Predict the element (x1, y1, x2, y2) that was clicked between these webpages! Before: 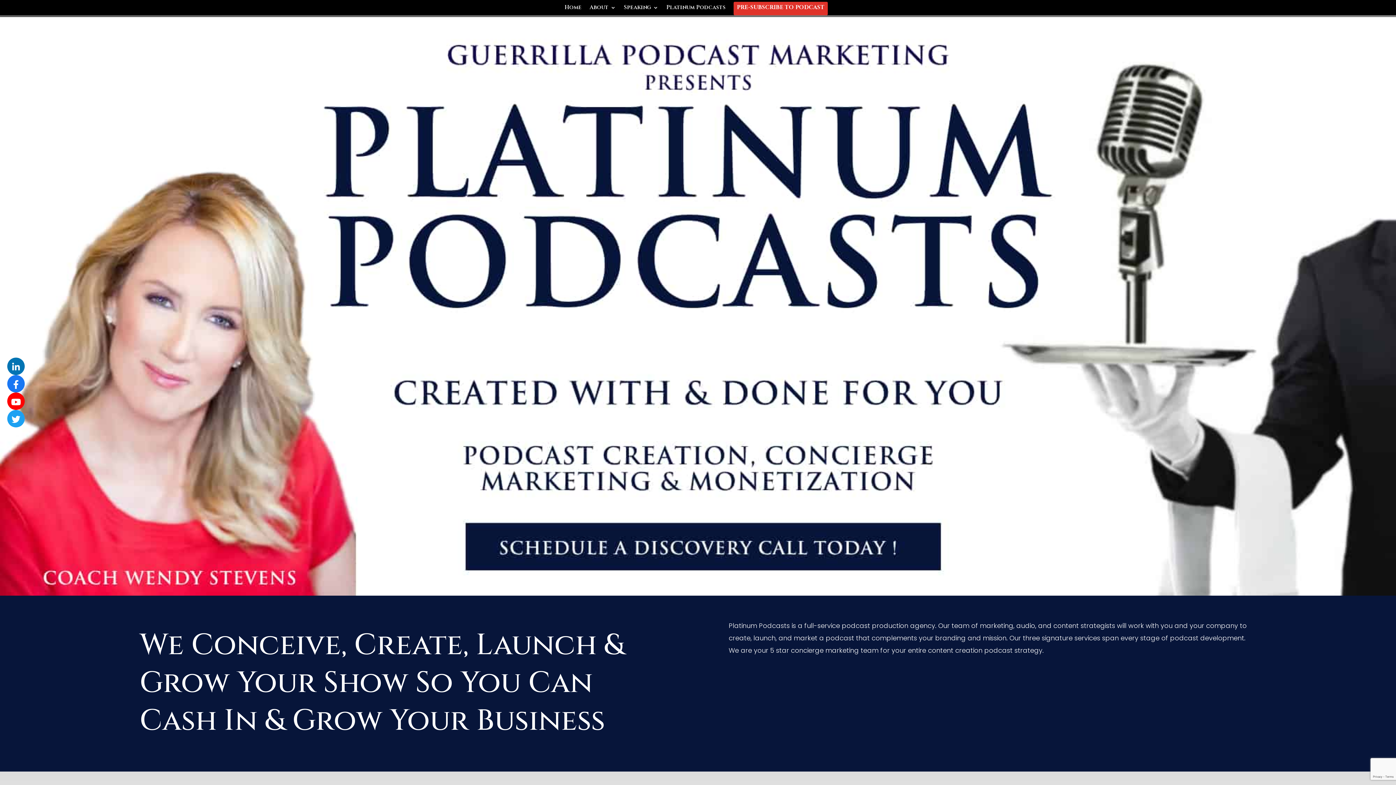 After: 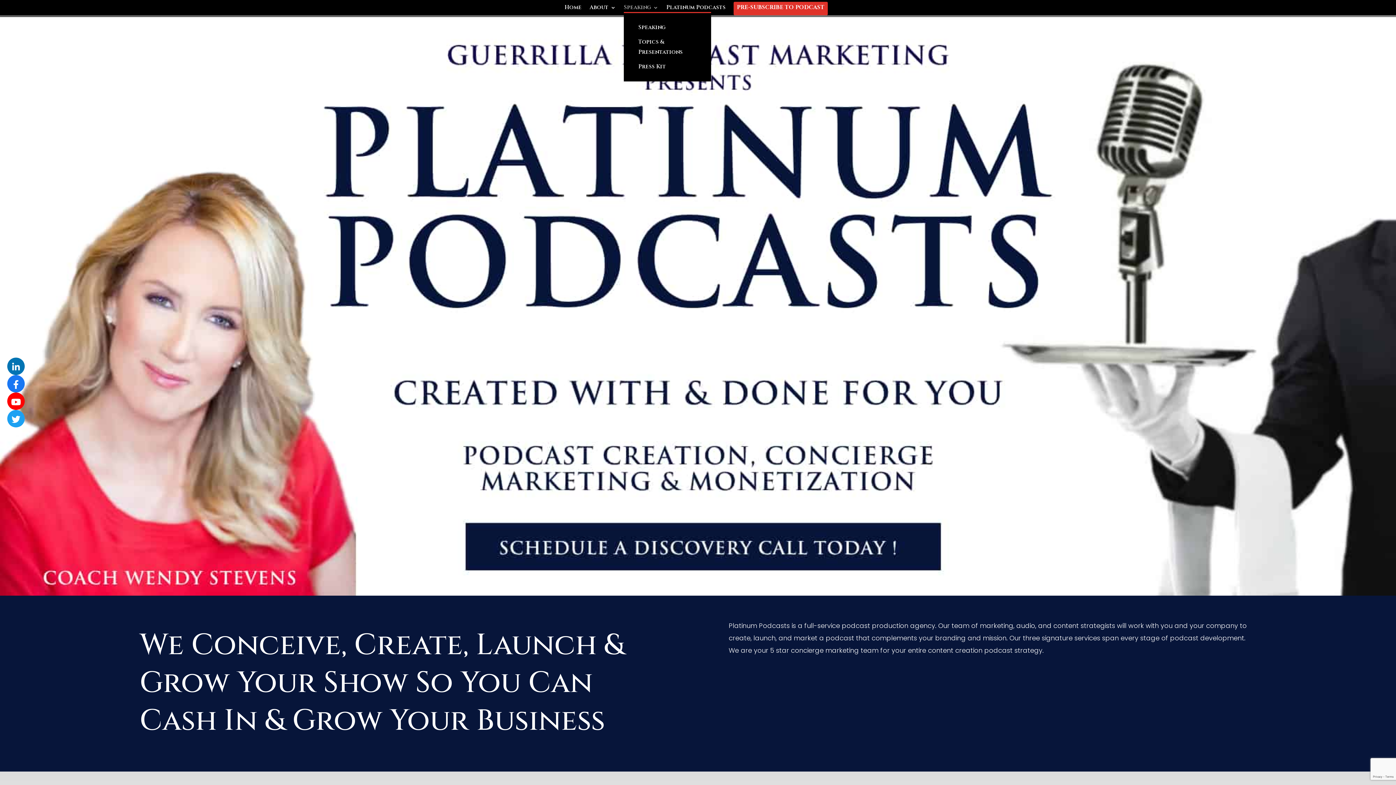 Action: label: Speaking bbox: (624, 5, 658, 12)